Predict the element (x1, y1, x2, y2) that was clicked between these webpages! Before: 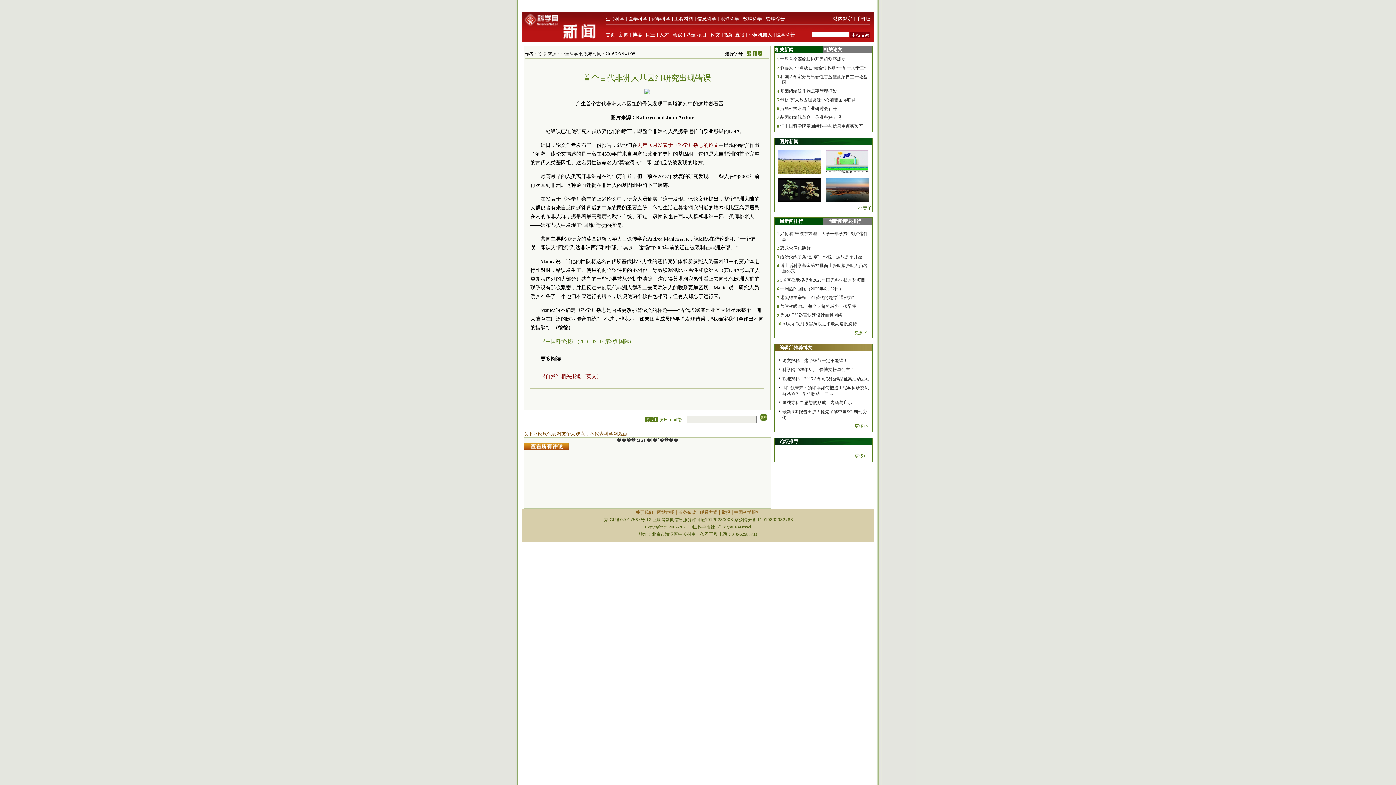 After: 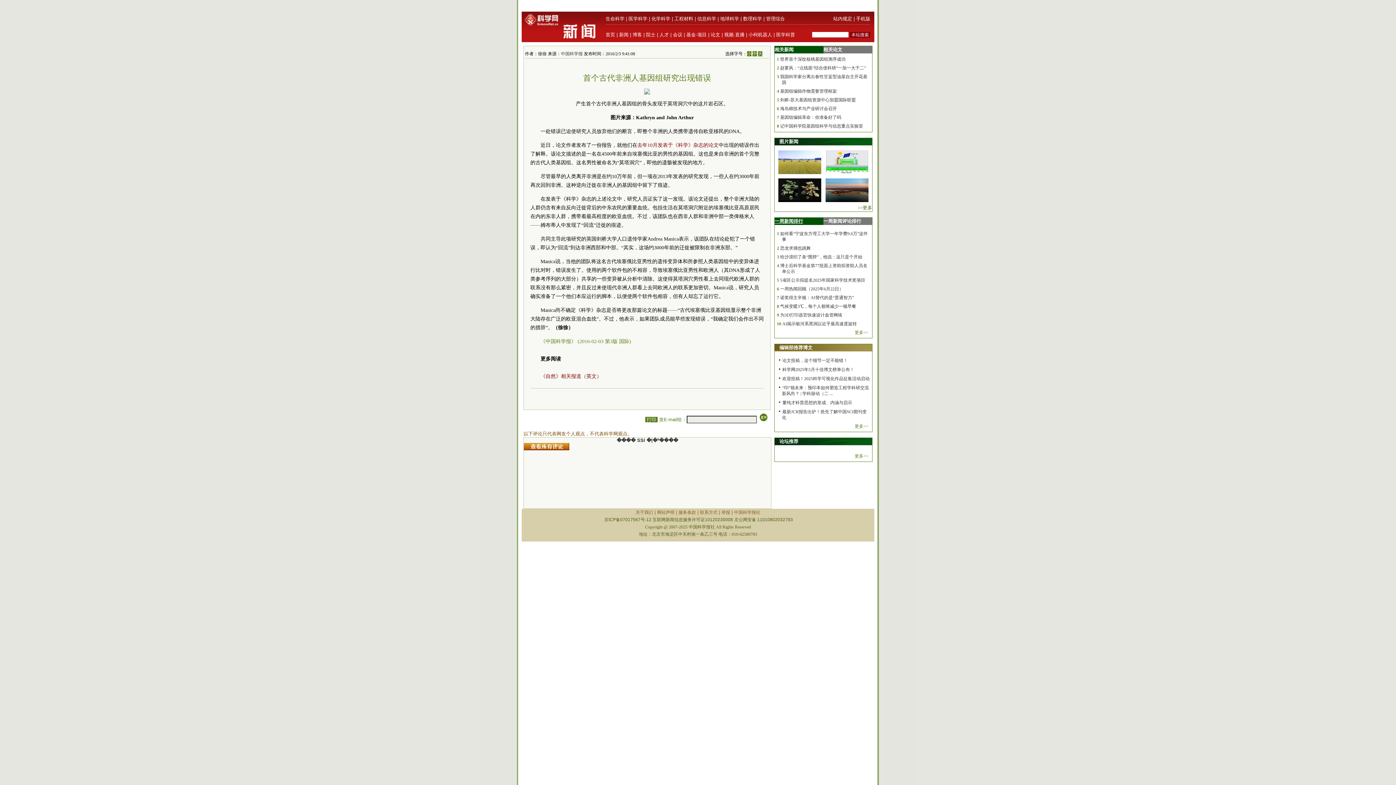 Action: label: 一周新闻排行 bbox: (774, 218, 803, 224)